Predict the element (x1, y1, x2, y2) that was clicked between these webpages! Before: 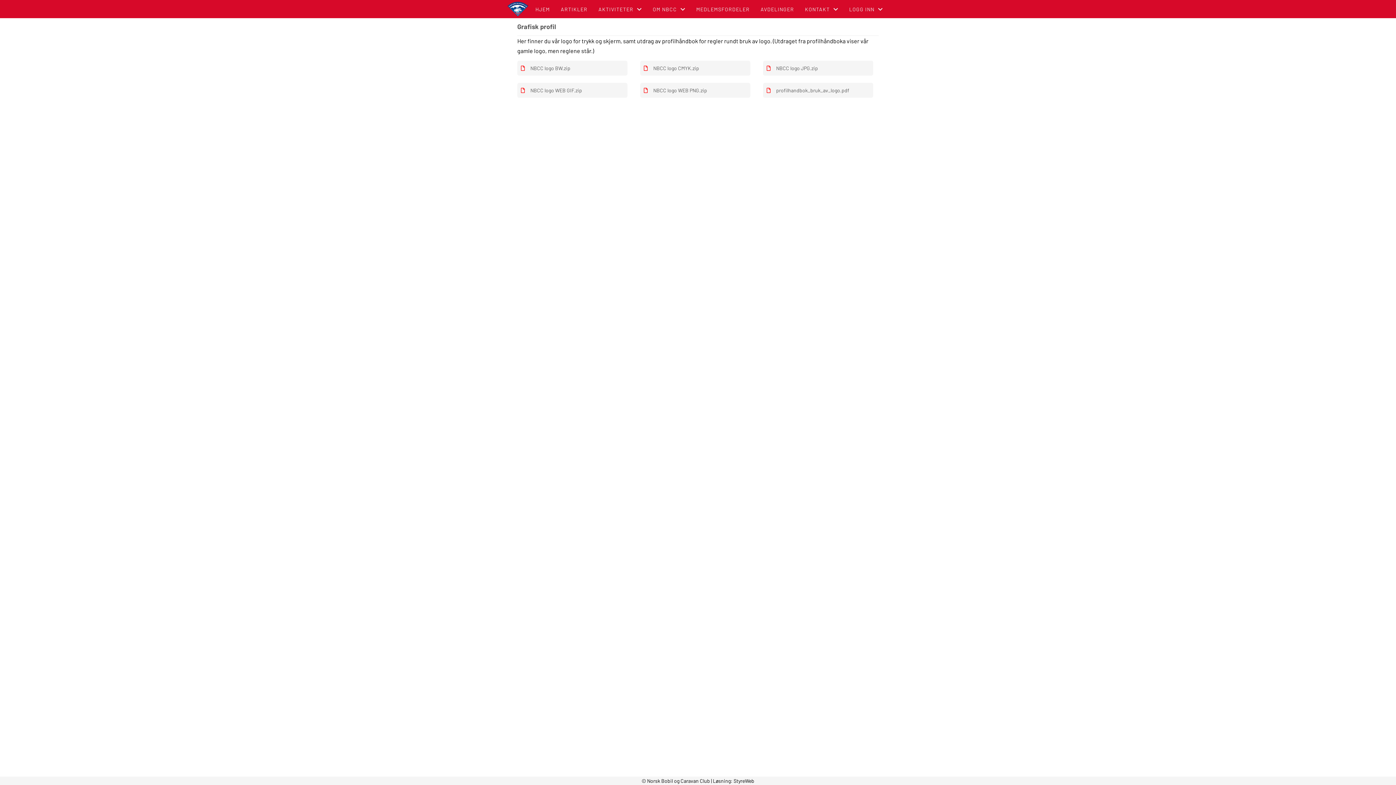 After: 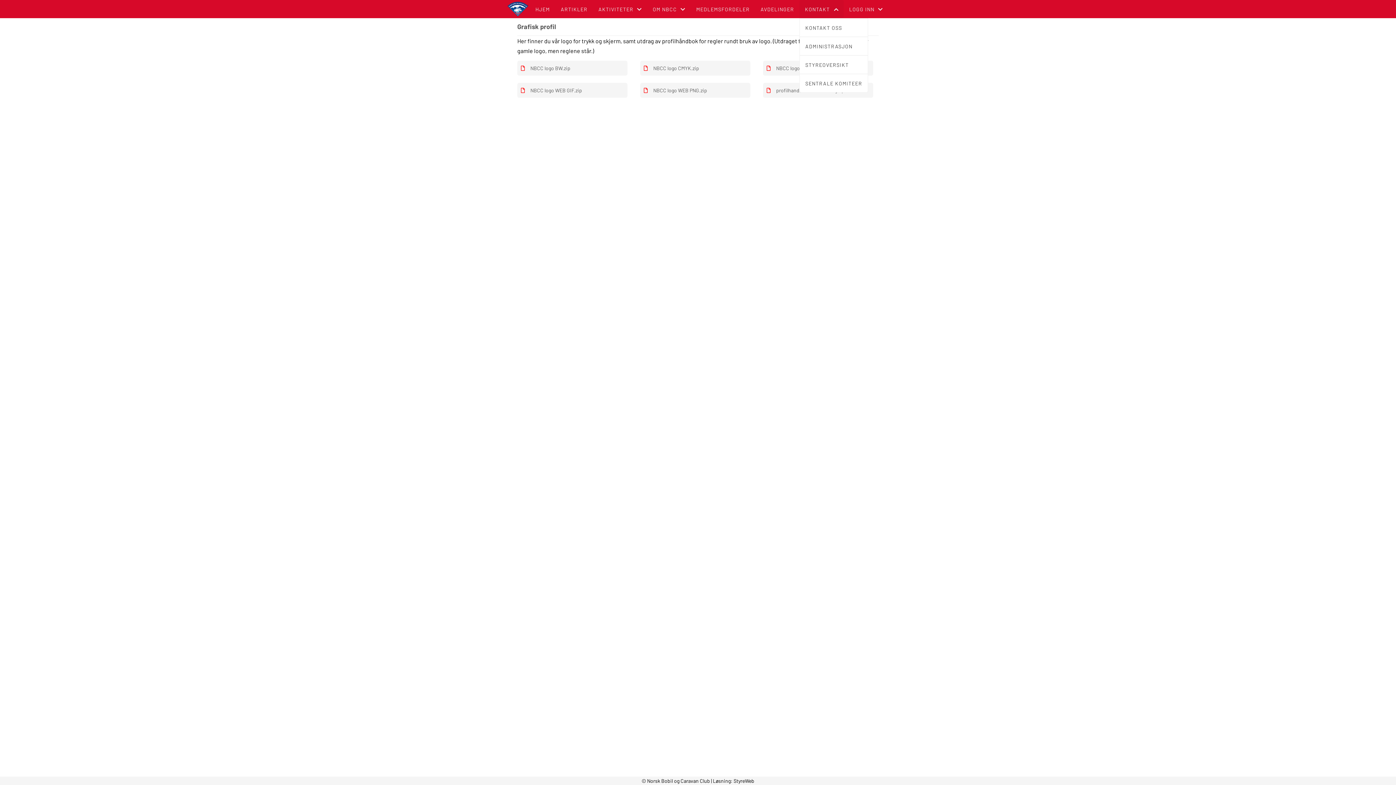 Action: bbox: (799, 0, 843, 18) label: KONTAKT